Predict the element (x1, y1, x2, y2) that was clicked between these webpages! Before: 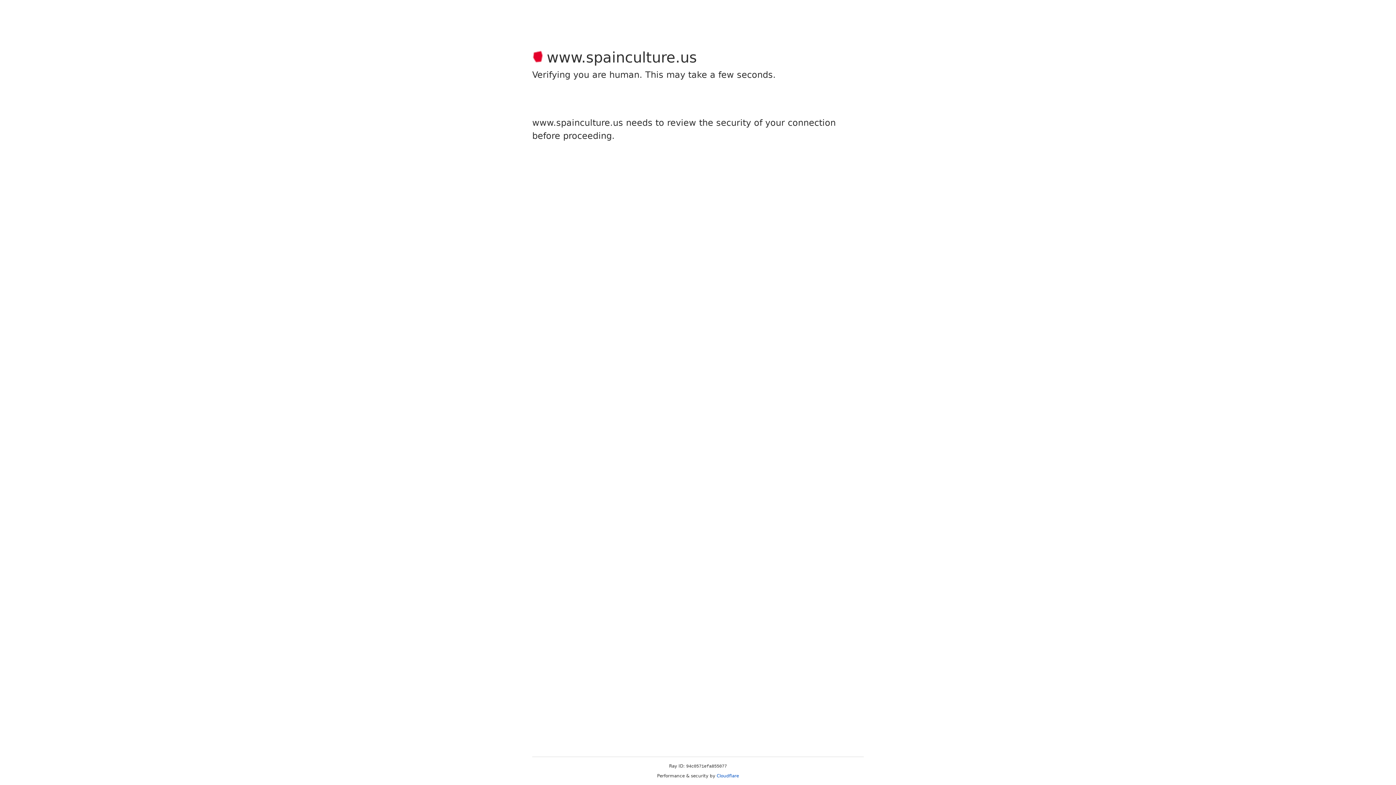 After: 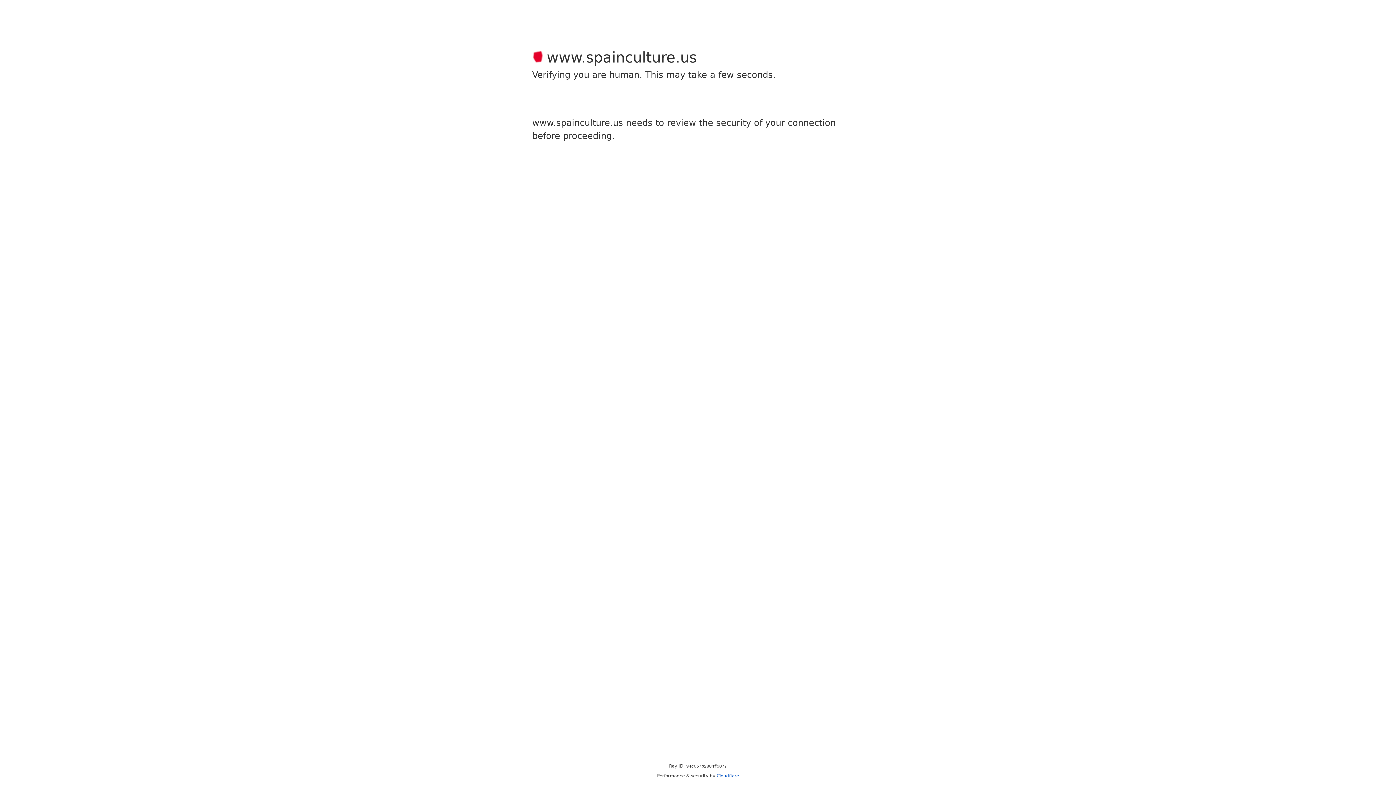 Action: label: Cloudflare bbox: (716, 773, 739, 778)